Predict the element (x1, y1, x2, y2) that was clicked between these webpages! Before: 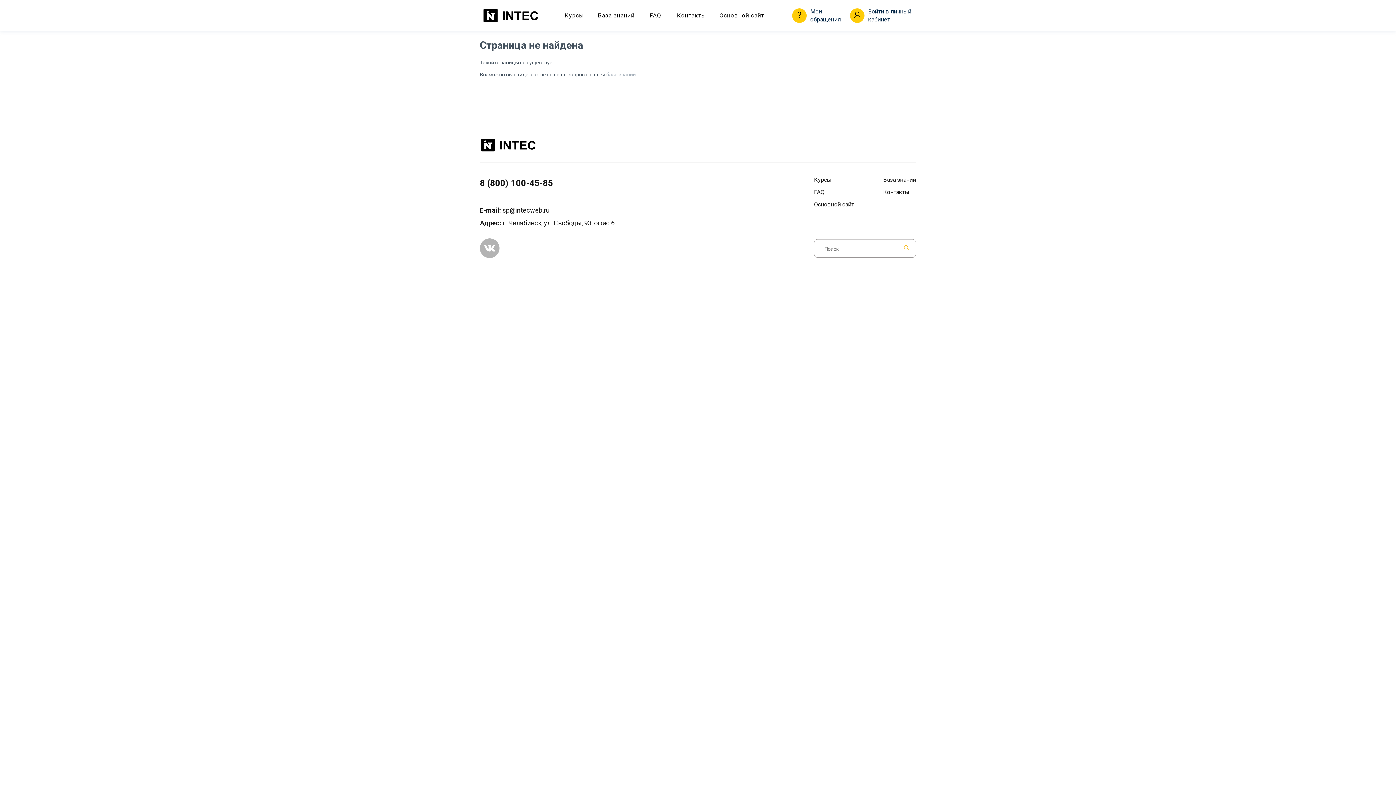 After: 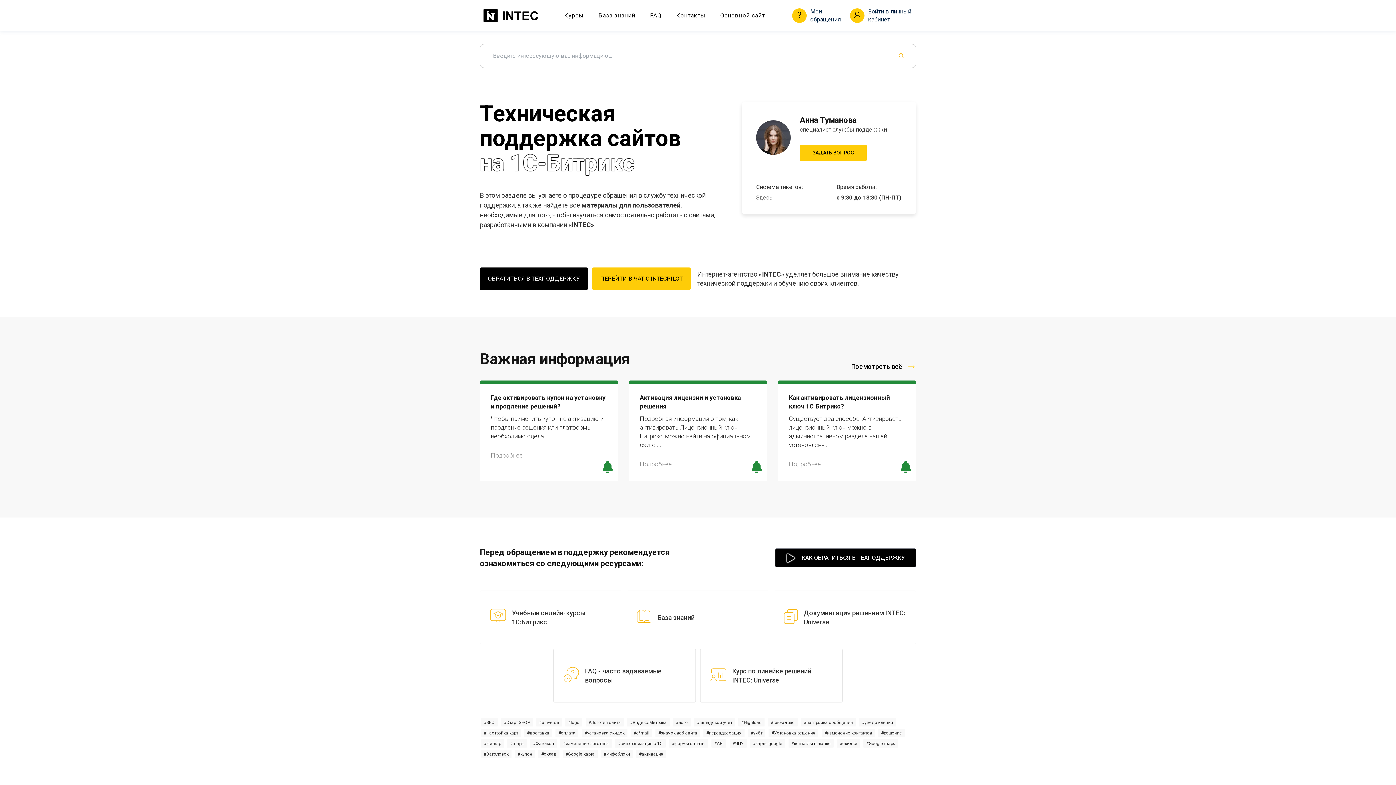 Action: label:   bbox: (480, 0, 541, 31)